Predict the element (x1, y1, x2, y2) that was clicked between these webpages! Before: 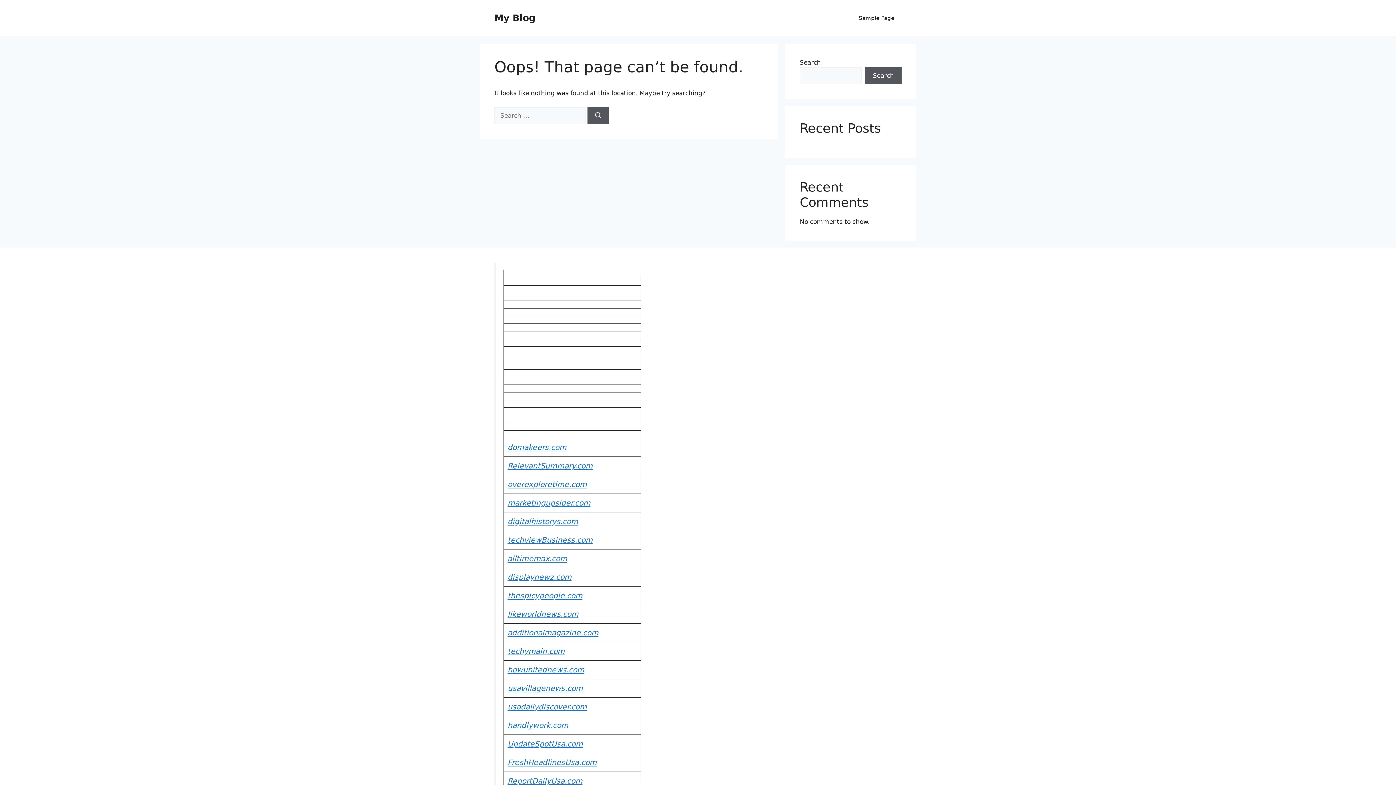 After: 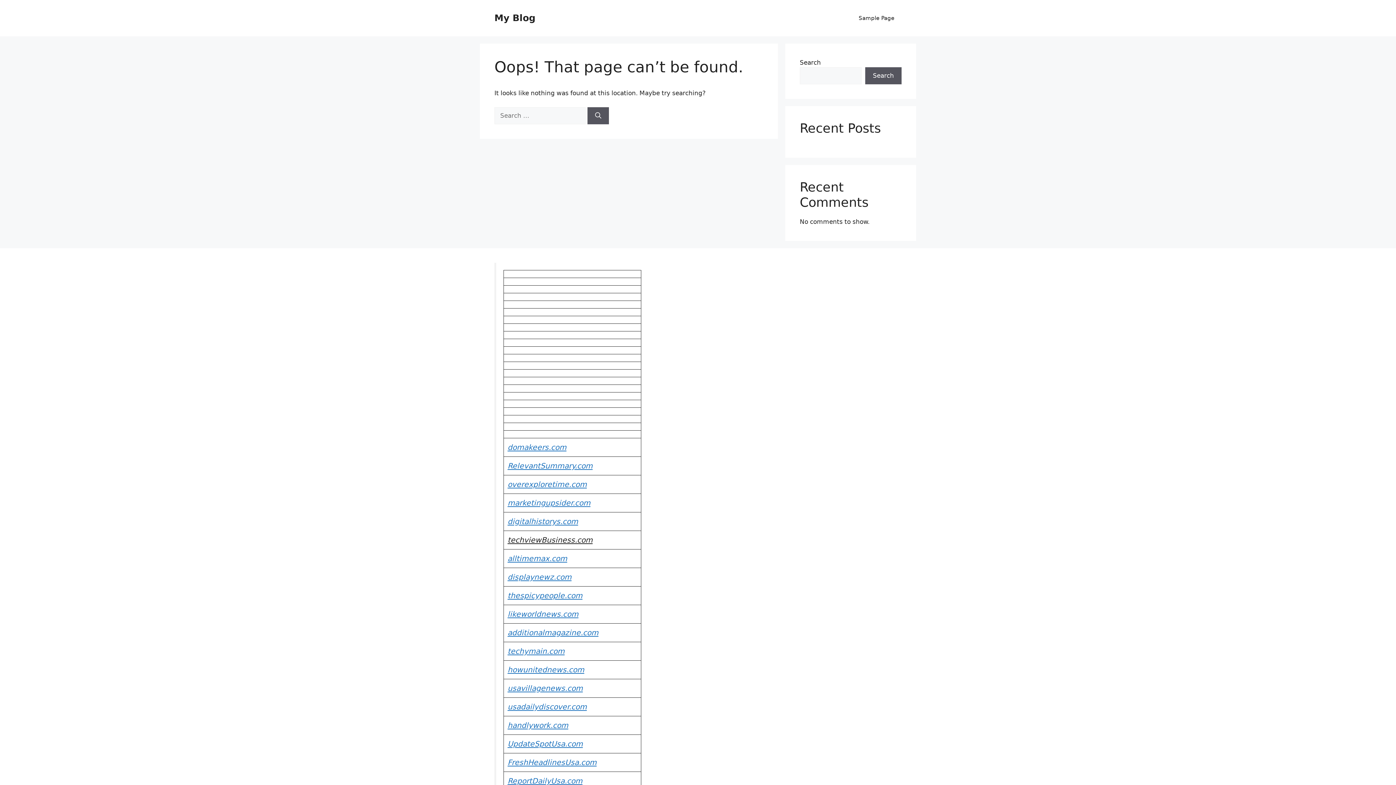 Action: label: techviewBusiness.com bbox: (507, 536, 592, 544)